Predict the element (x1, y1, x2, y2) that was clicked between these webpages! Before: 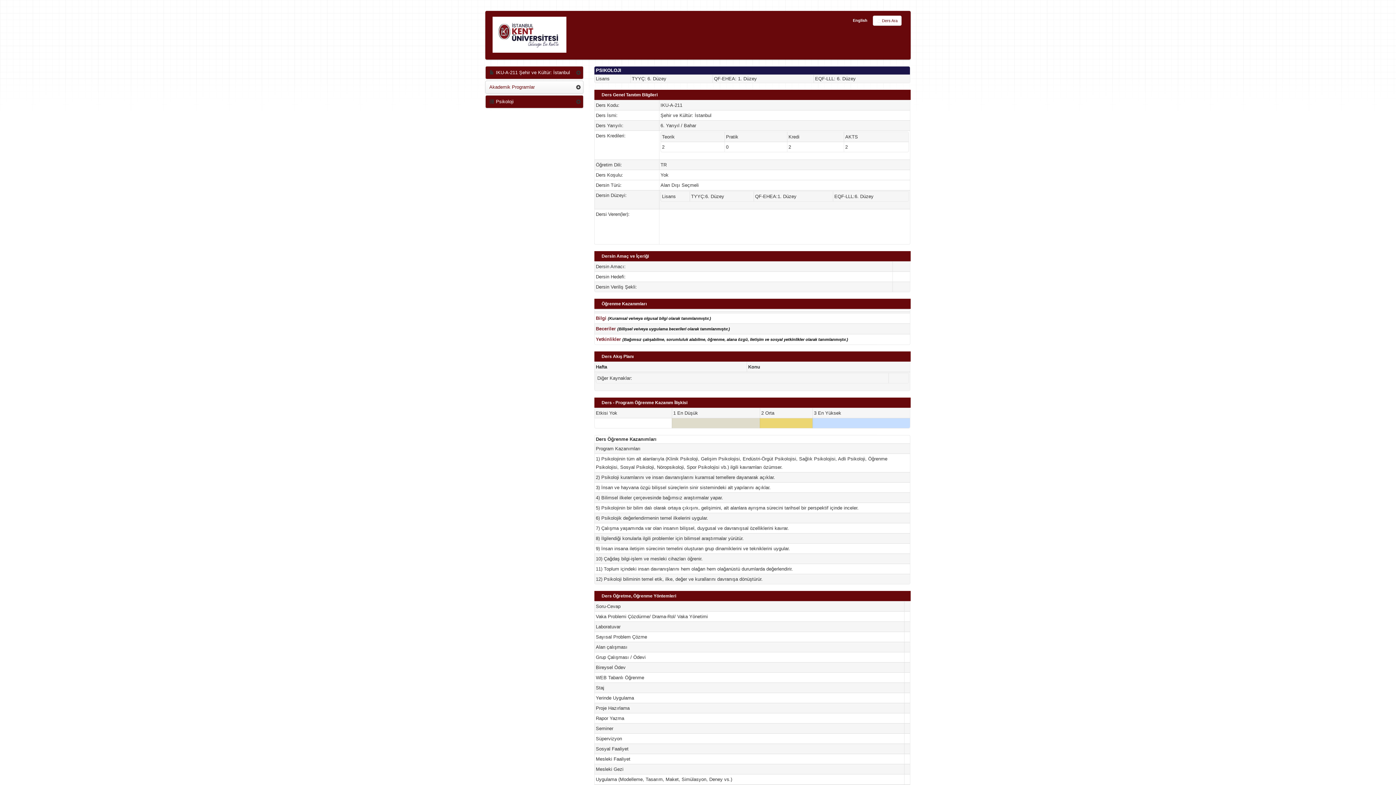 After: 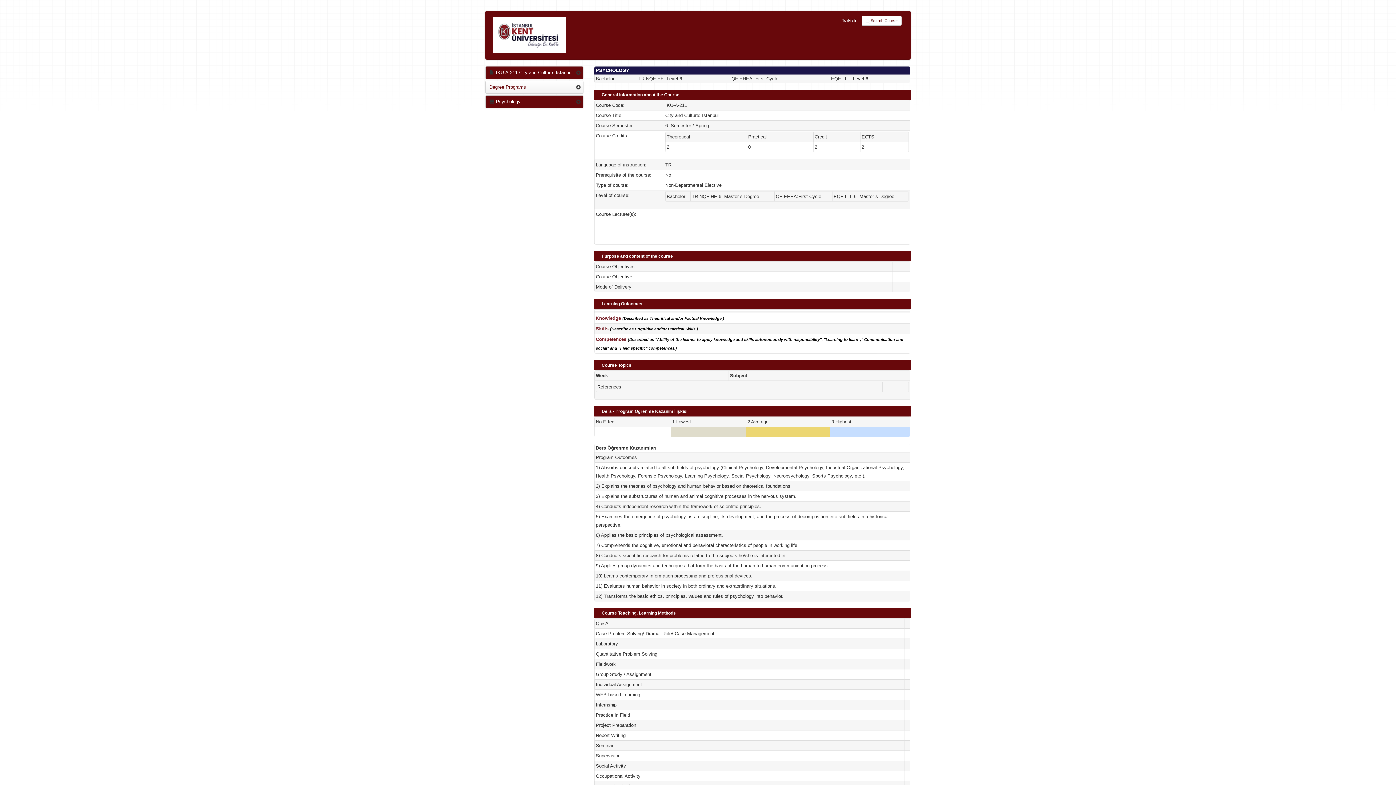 Action: bbox: (849, 10, 871, 30) label: English